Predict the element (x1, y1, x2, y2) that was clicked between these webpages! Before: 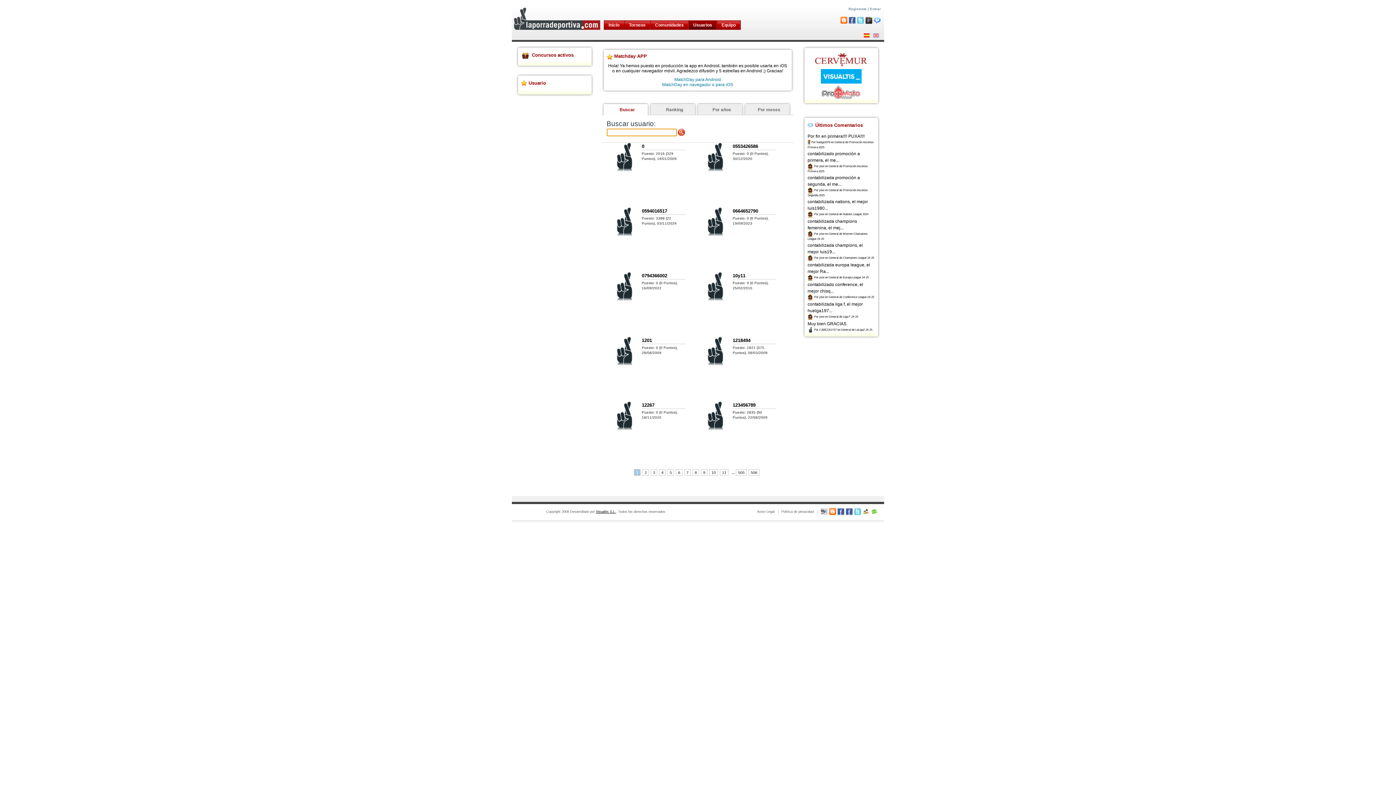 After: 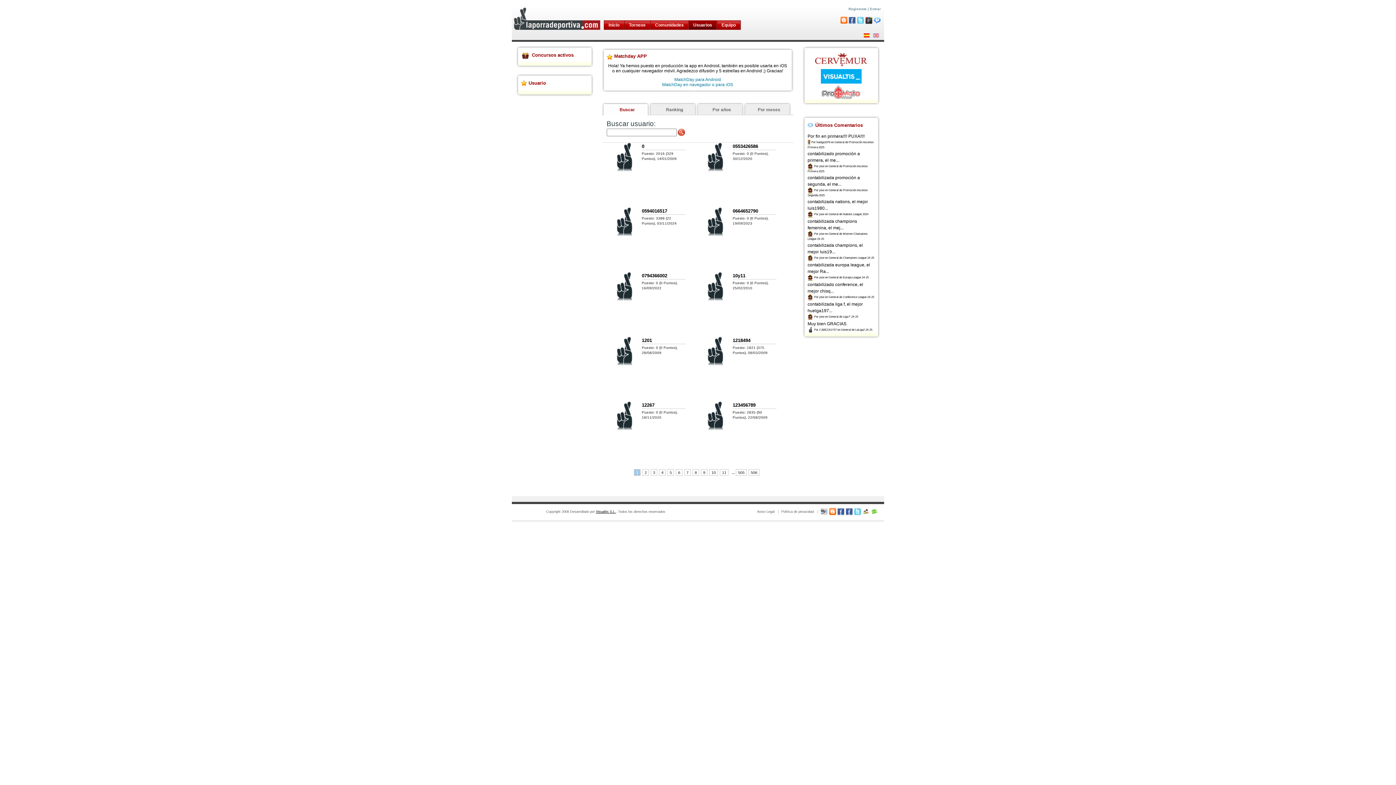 Action: bbox: (870, 510, 878, 513)